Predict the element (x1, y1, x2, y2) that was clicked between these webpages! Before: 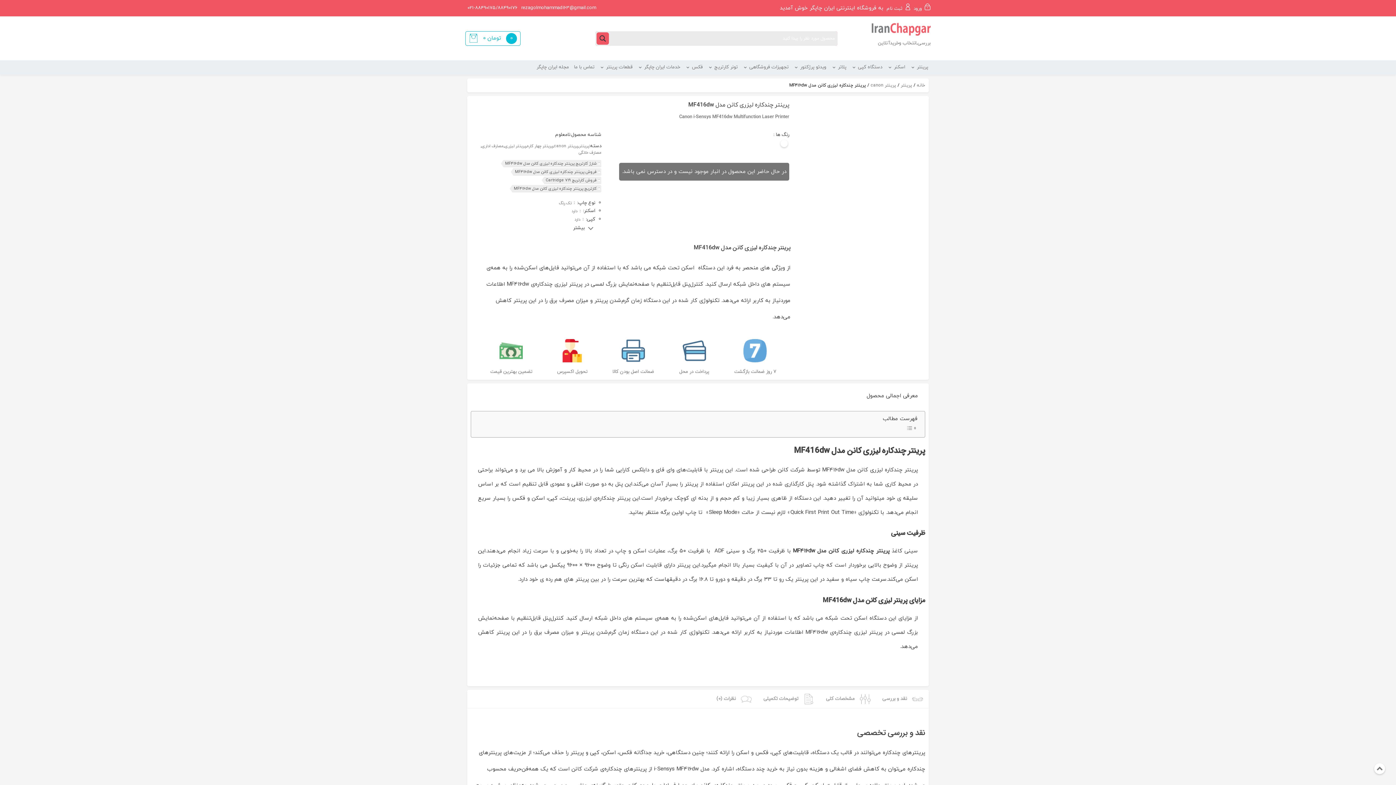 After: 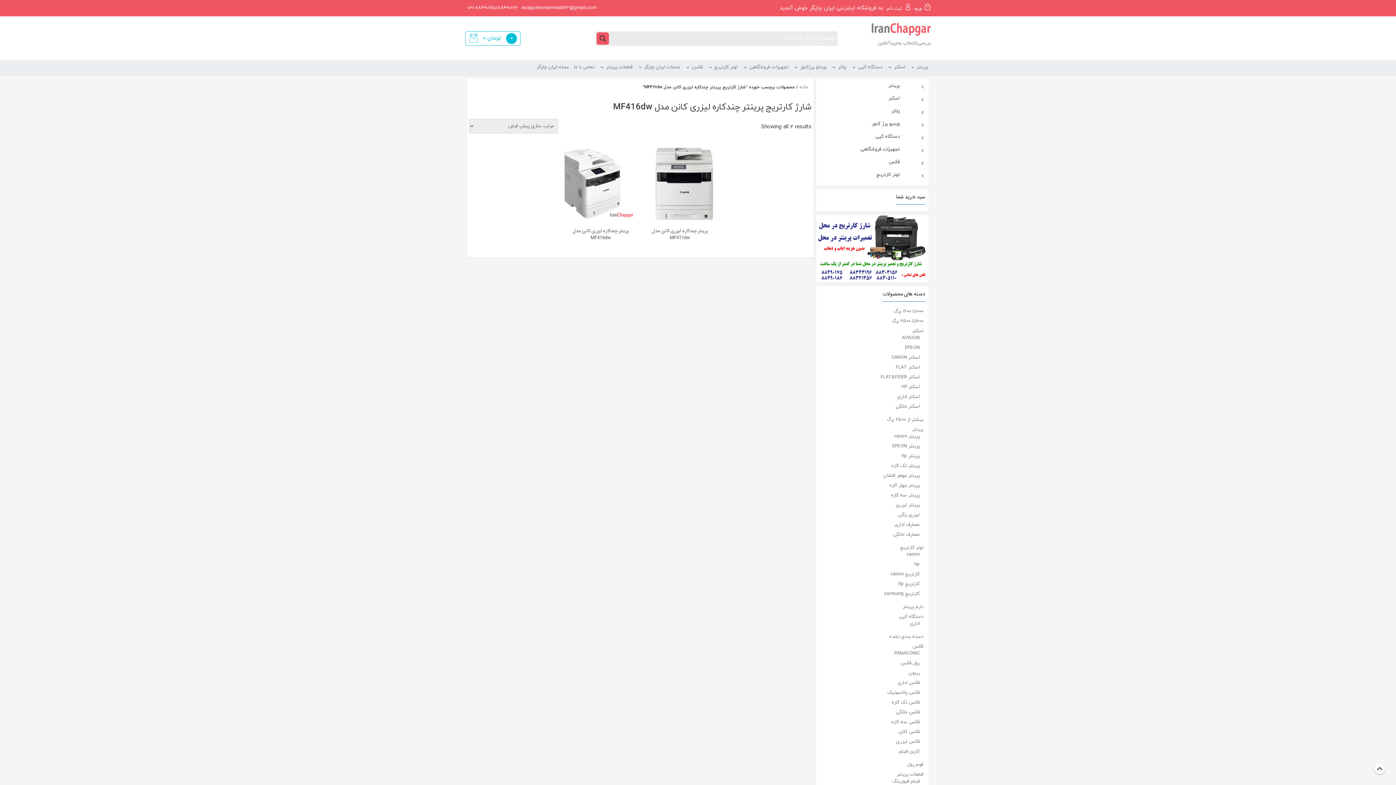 Action: bbox: (501, 159, 601, 167) label: شارژ کارتریج پرینتر چندکاره لیزری کانن مدل MF416dw